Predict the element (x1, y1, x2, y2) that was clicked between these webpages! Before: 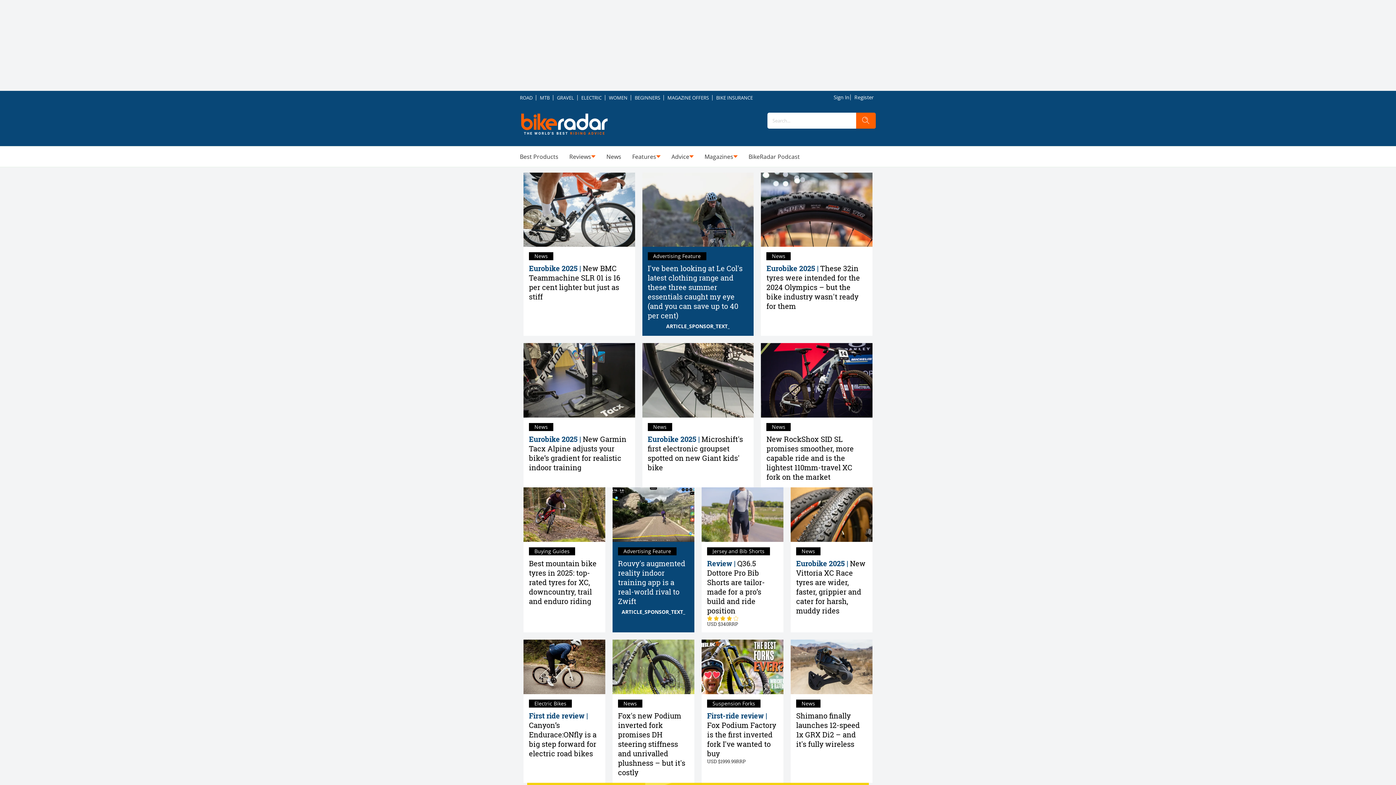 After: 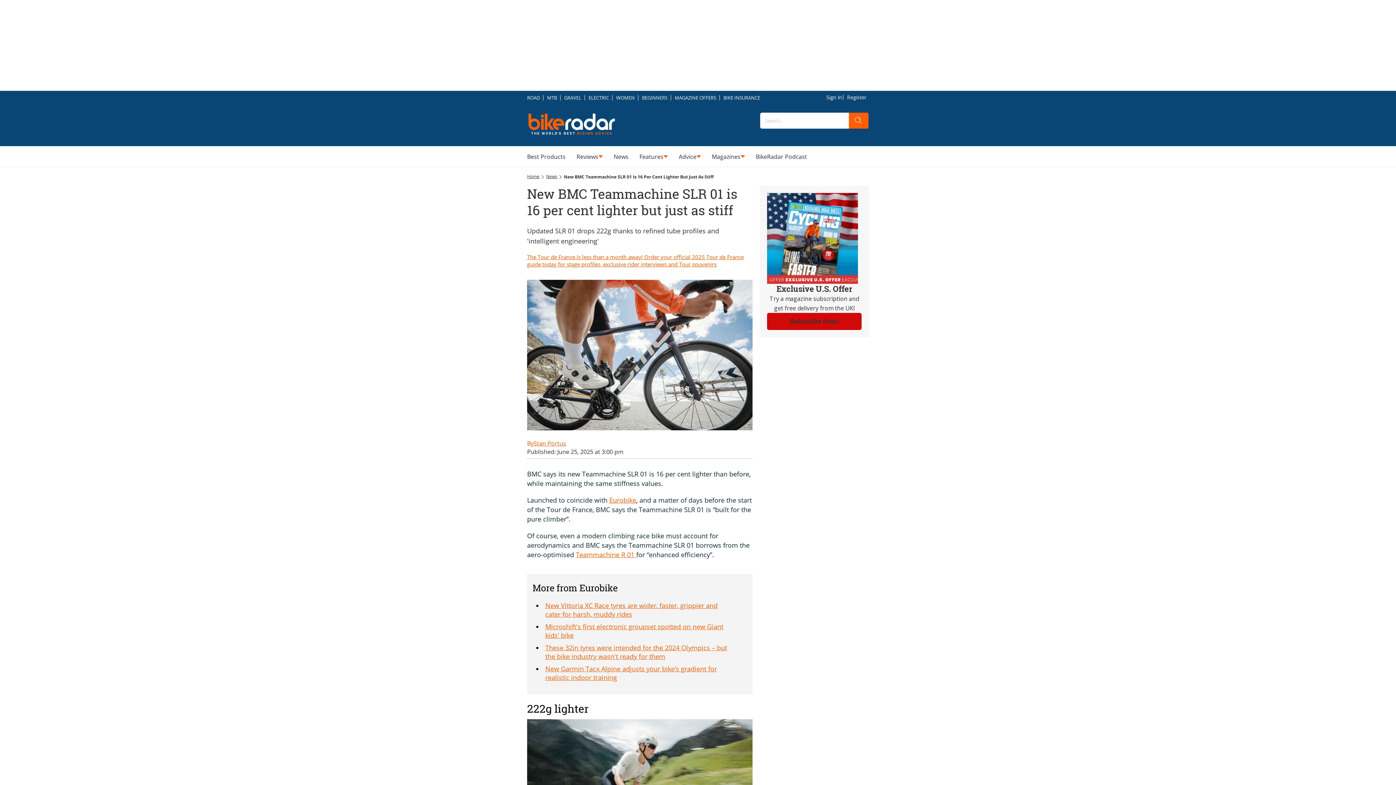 Action: bbox: (523, 247, 635, 336) label: Eurobike 2025 | New BMC Teammachine SLR 01 is 16 per cent lighter but just as stiff
News